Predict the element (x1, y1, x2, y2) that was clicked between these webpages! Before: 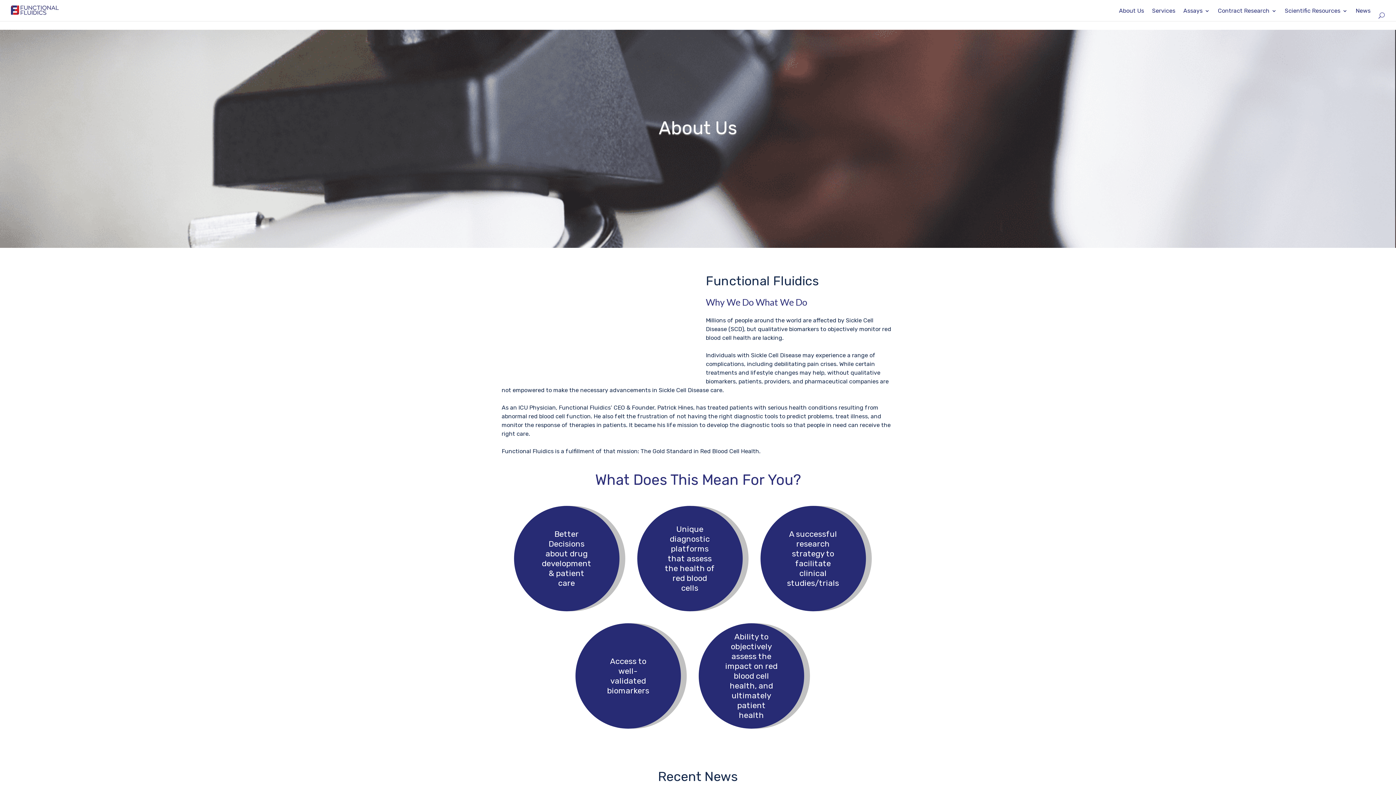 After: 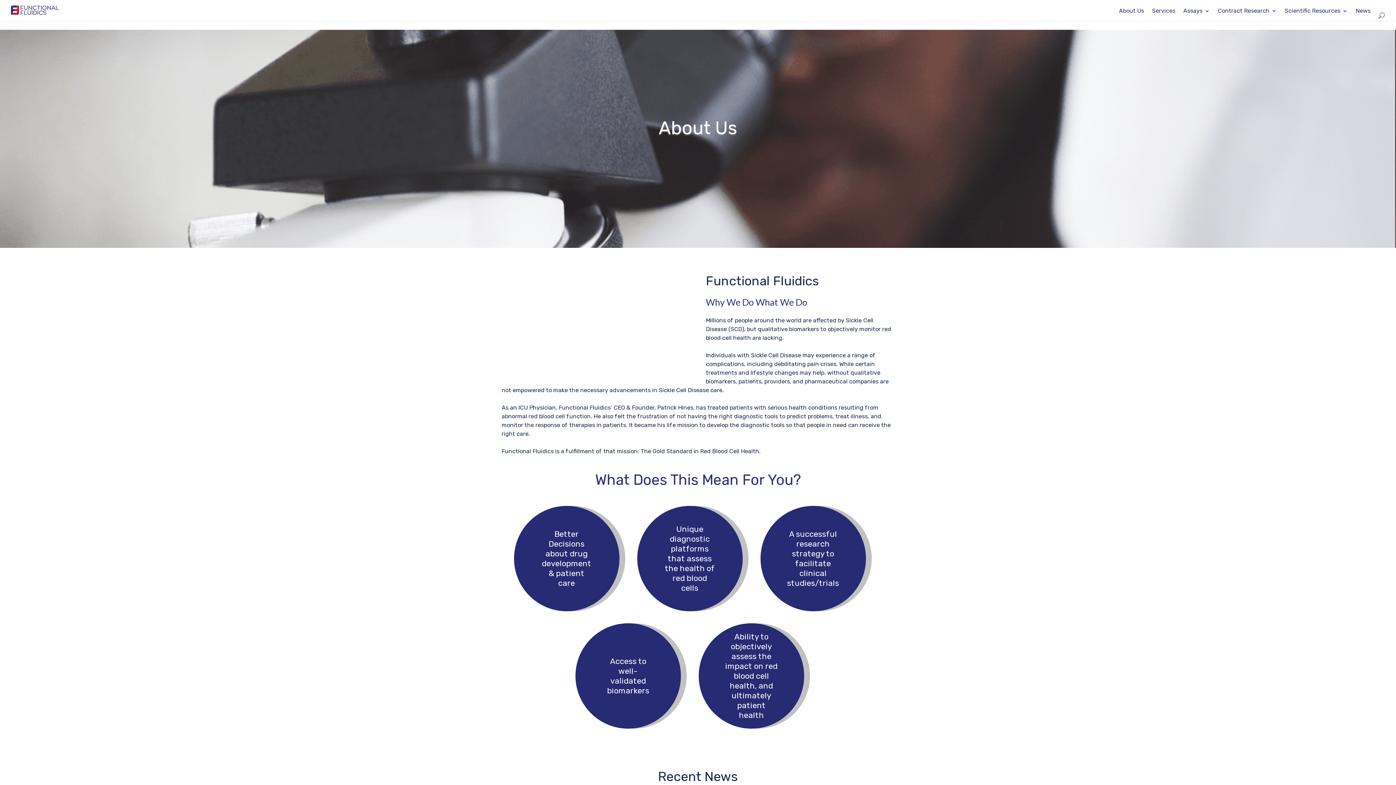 Action: label: About Us bbox: (1119, 5, 1144, 18)